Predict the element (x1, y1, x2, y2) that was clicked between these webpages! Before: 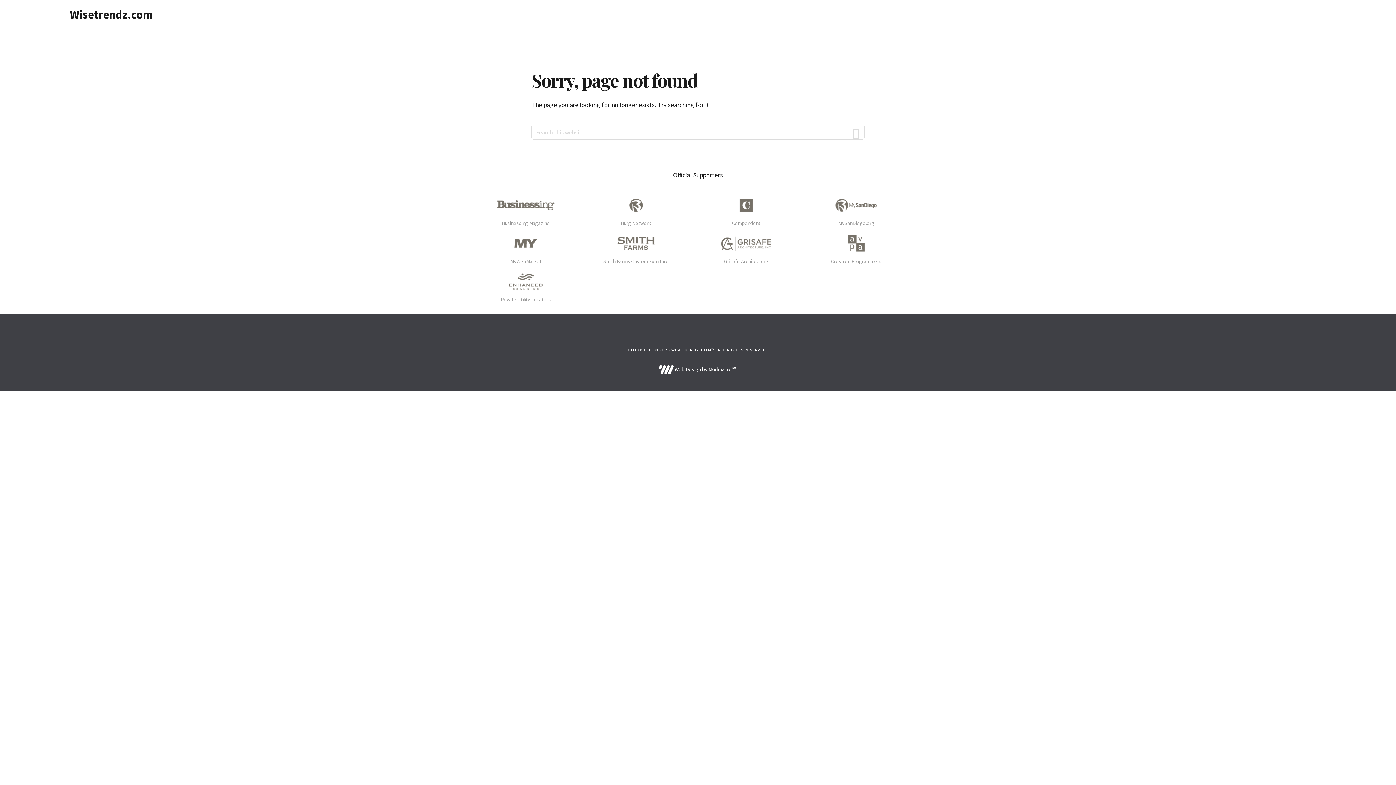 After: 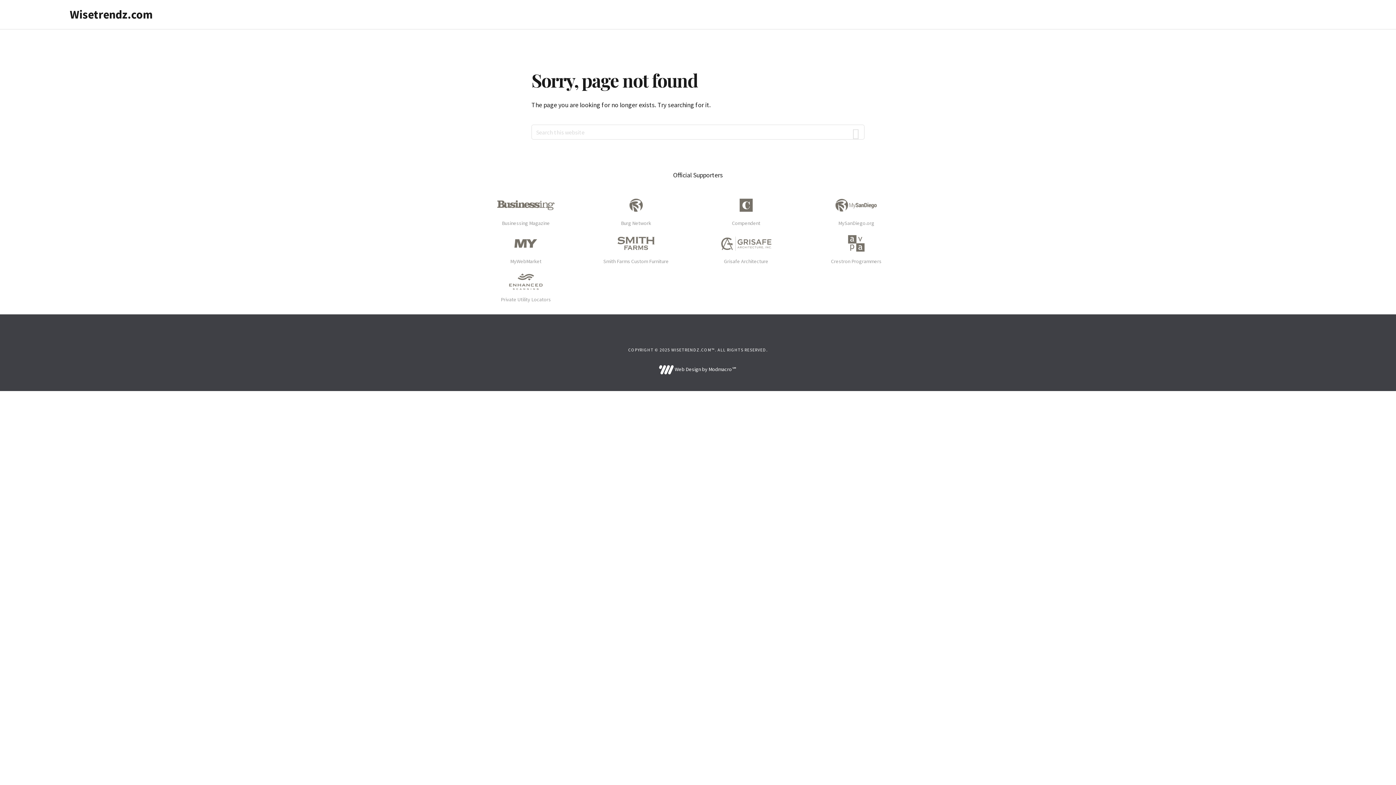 Action: bbox: (659, 366, 737, 372) label:  Web Design by Modmacro℠